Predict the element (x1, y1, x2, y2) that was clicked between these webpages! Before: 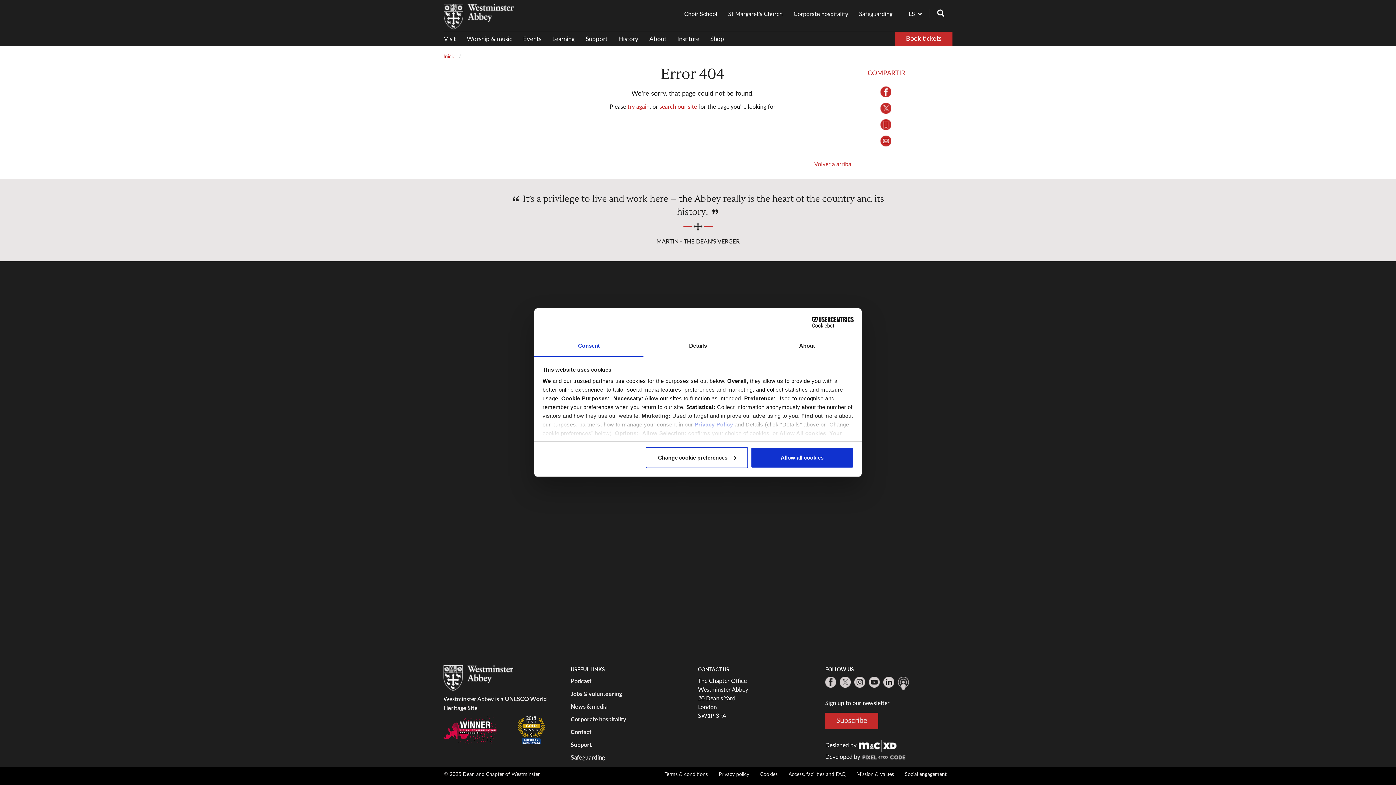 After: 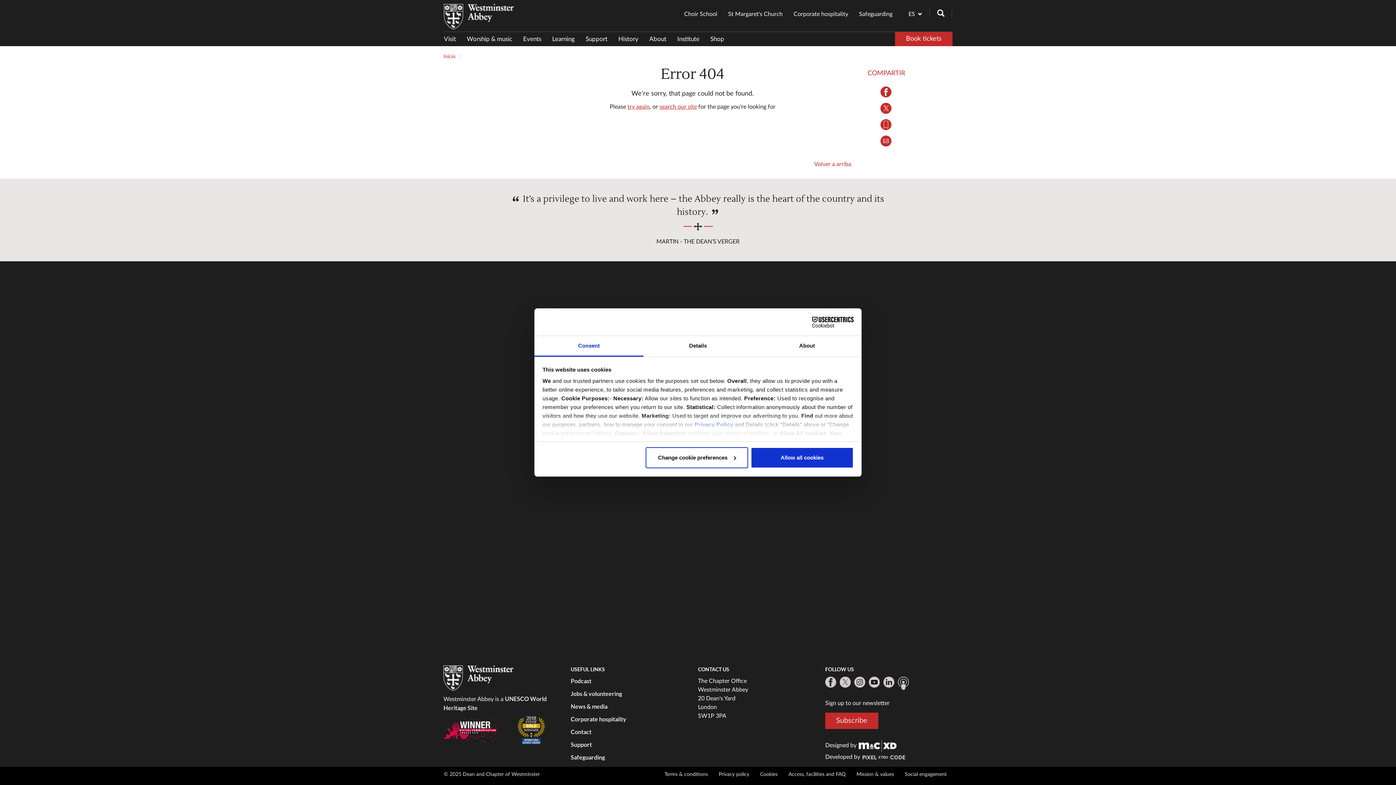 Action: bbox: (840, 677, 850, 688)